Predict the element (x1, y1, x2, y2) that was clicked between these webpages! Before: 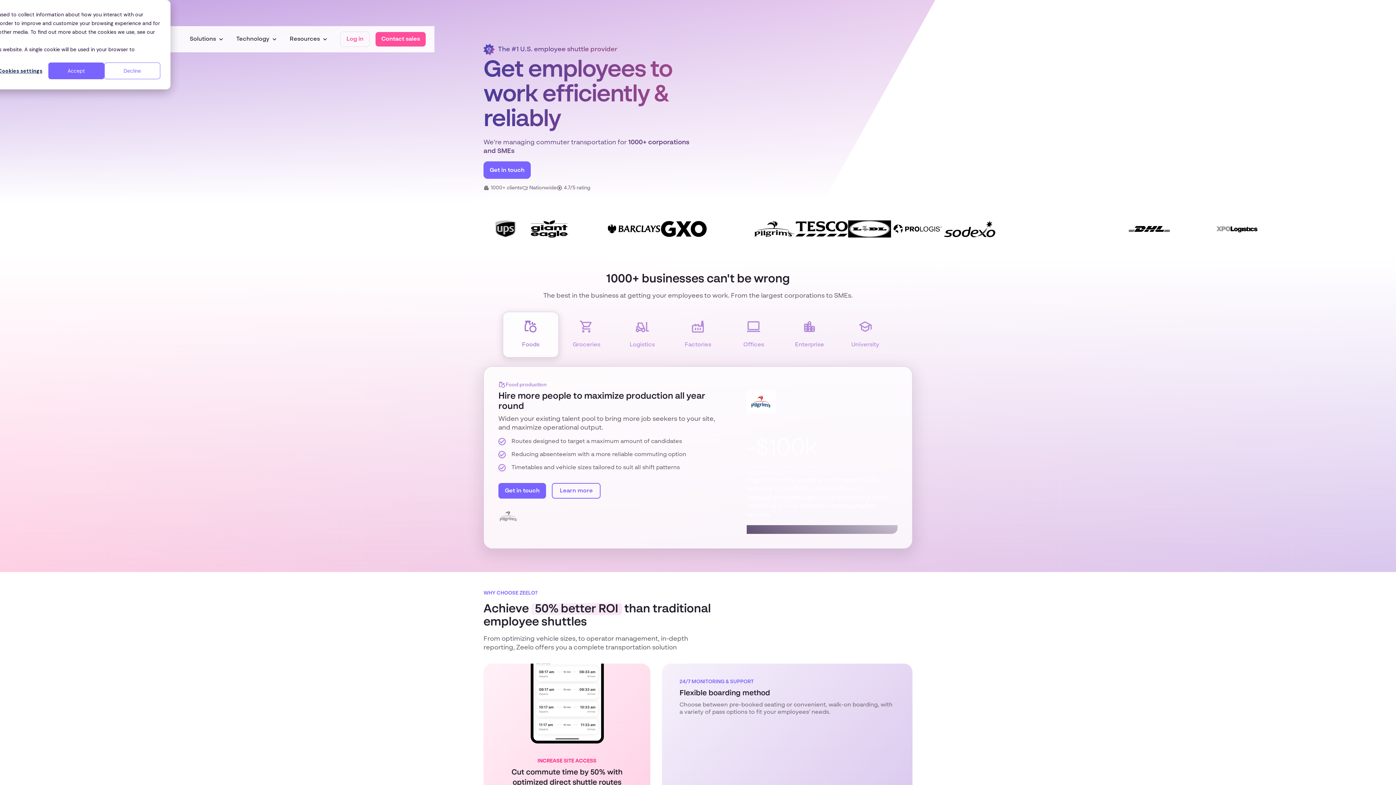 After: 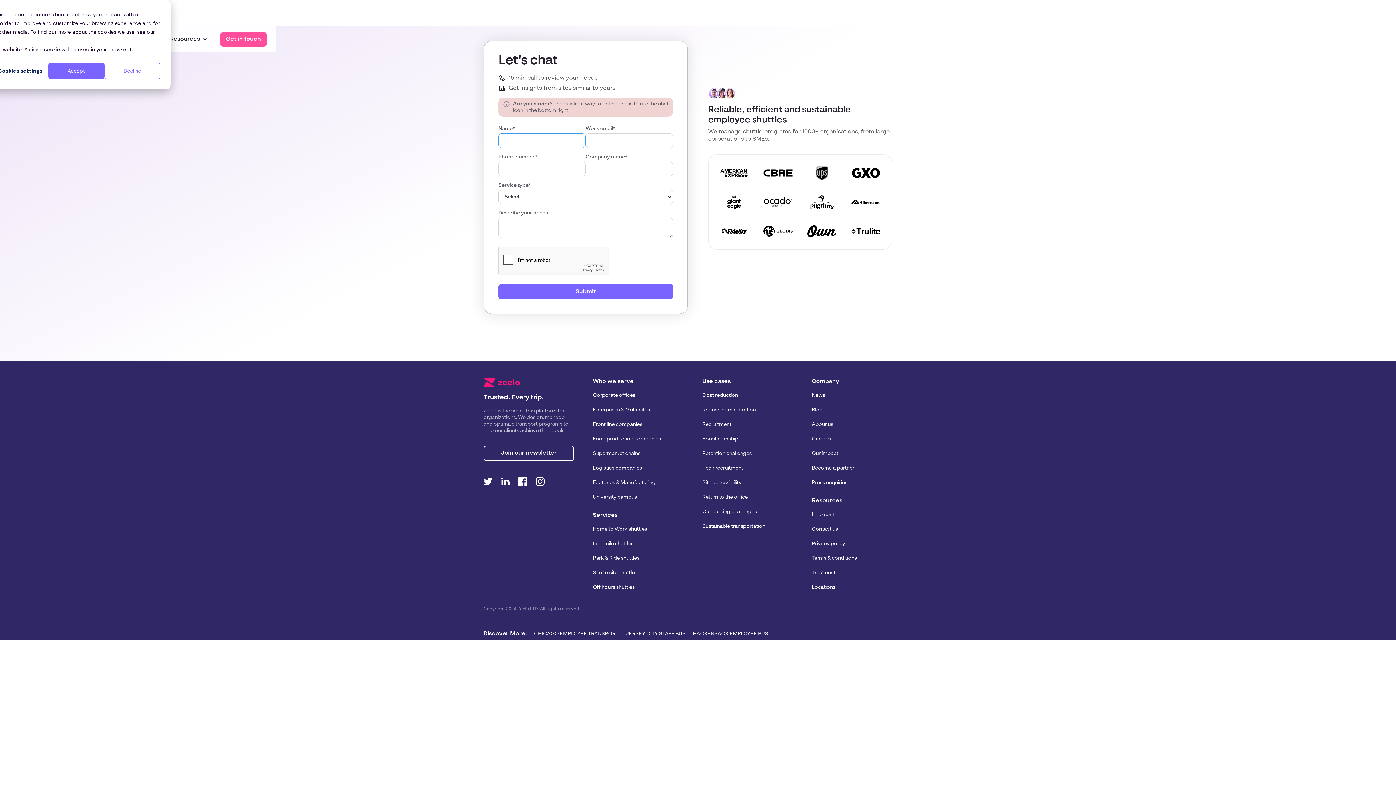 Action: label: Contact sales bbox: (375, 32, 425, 46)